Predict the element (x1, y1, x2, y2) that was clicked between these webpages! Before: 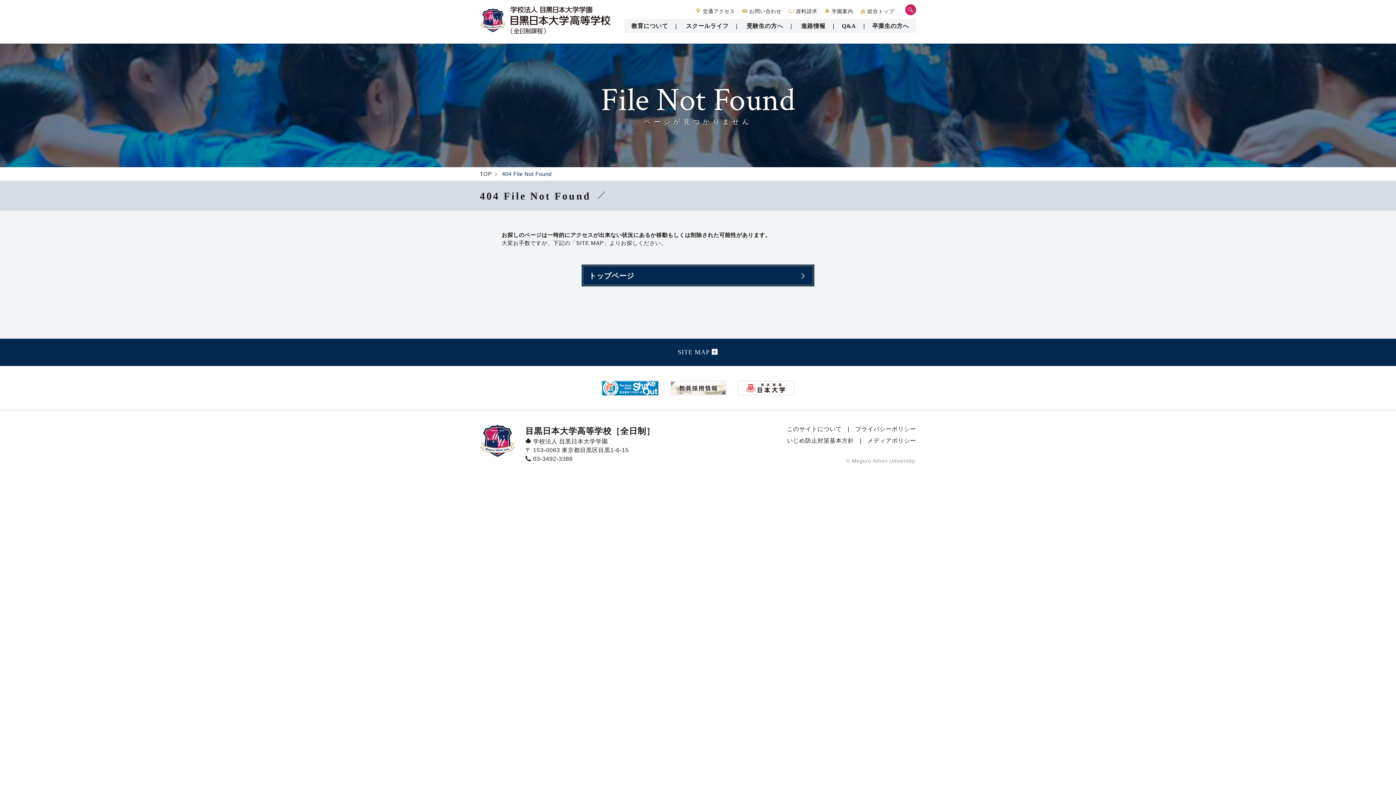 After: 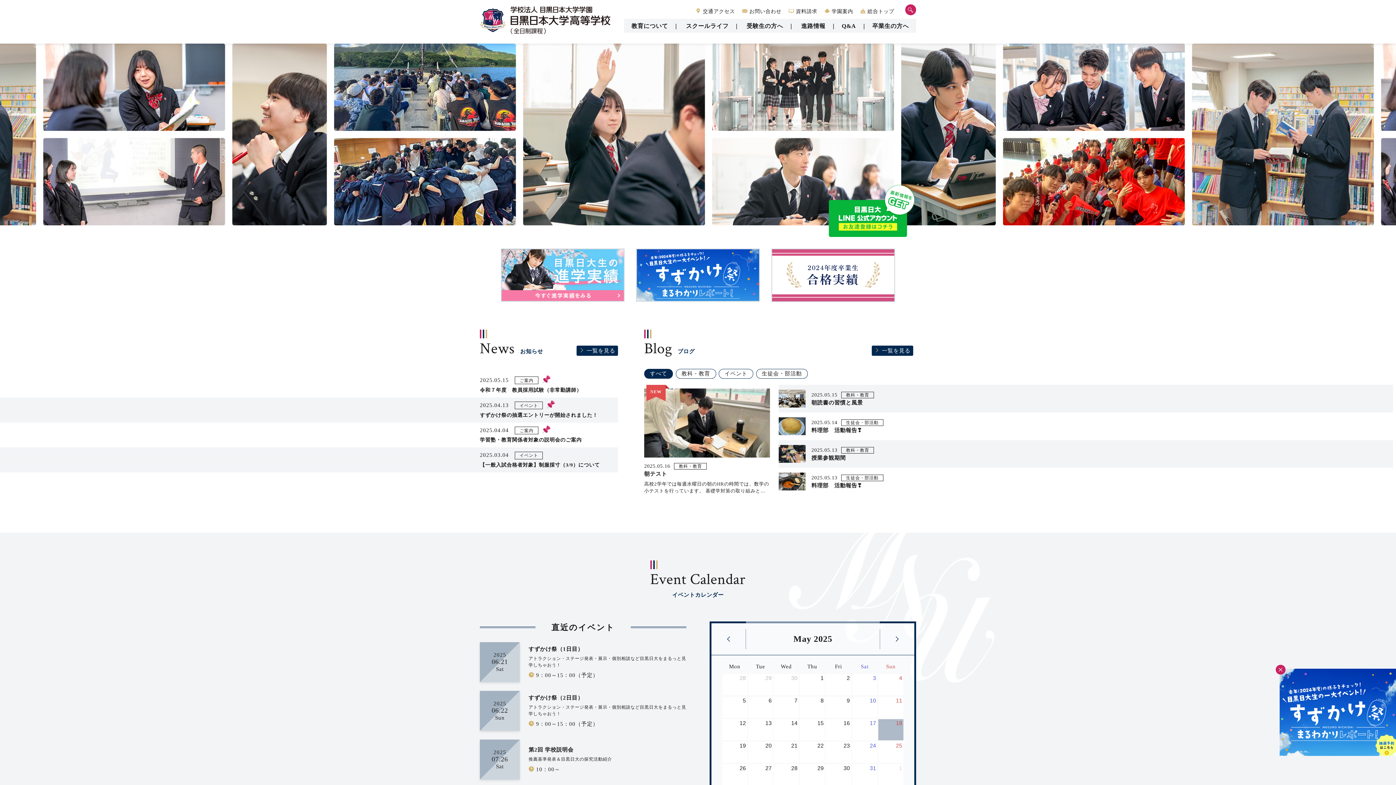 Action: label: トップページ bbox: (581, 264, 814, 286)